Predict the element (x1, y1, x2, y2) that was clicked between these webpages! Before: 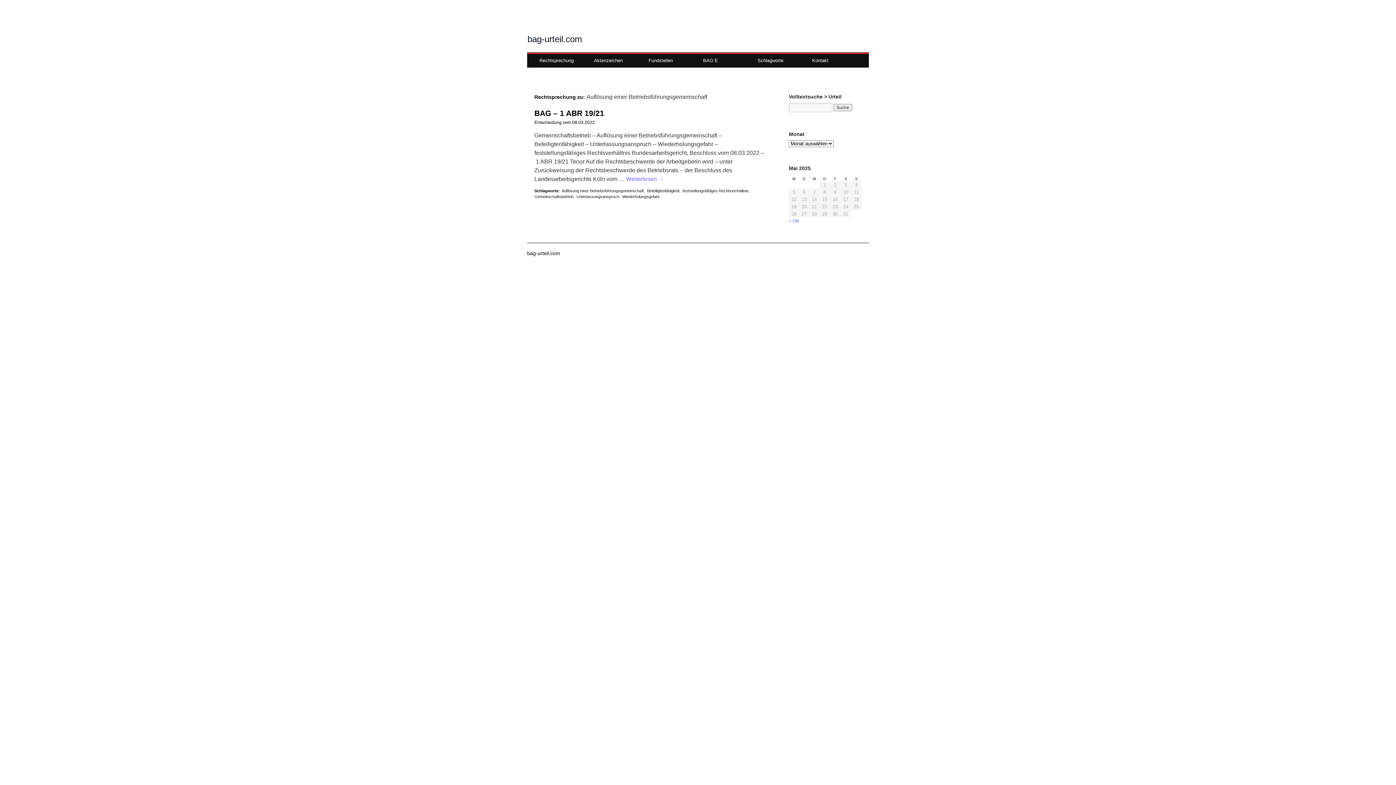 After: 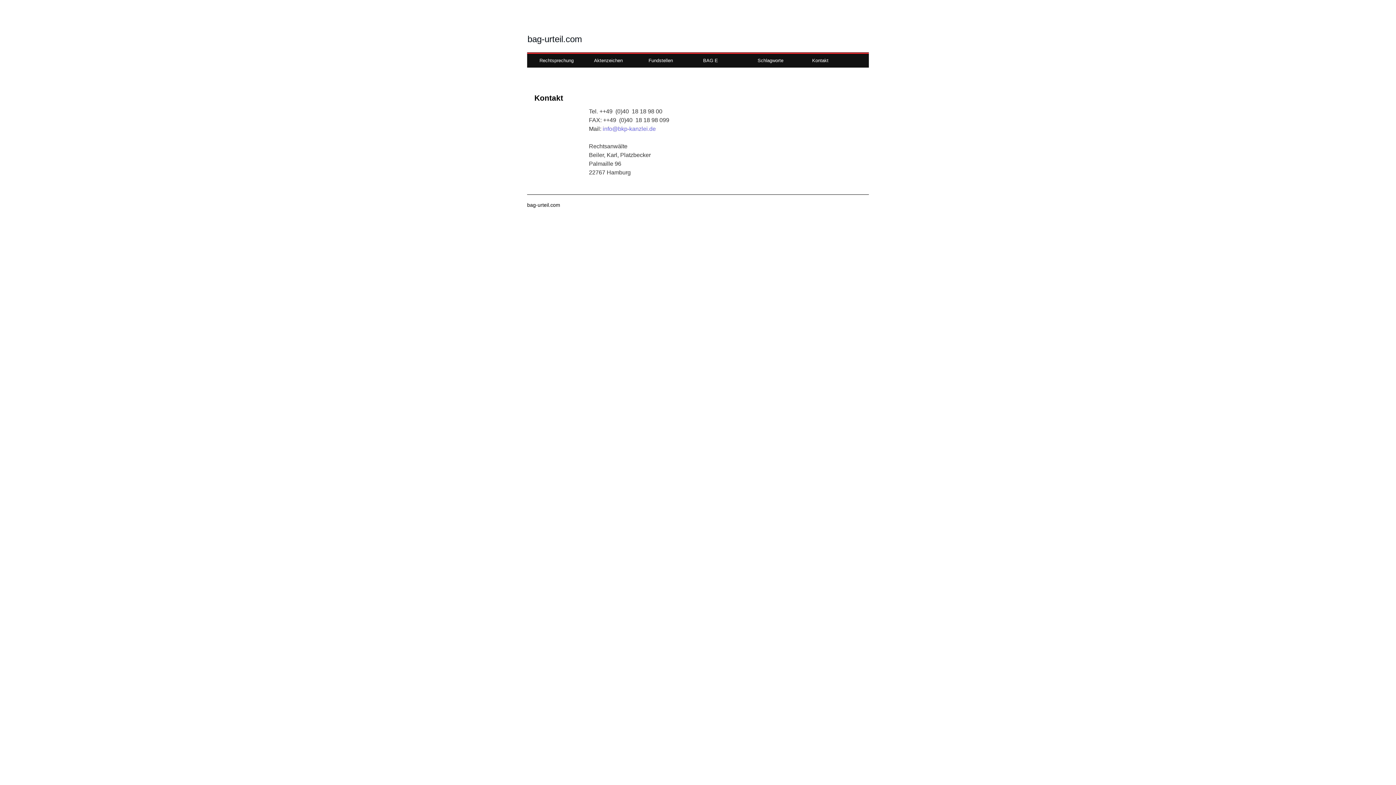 Action: label: Kontakt bbox: (808, 53, 863, 67)